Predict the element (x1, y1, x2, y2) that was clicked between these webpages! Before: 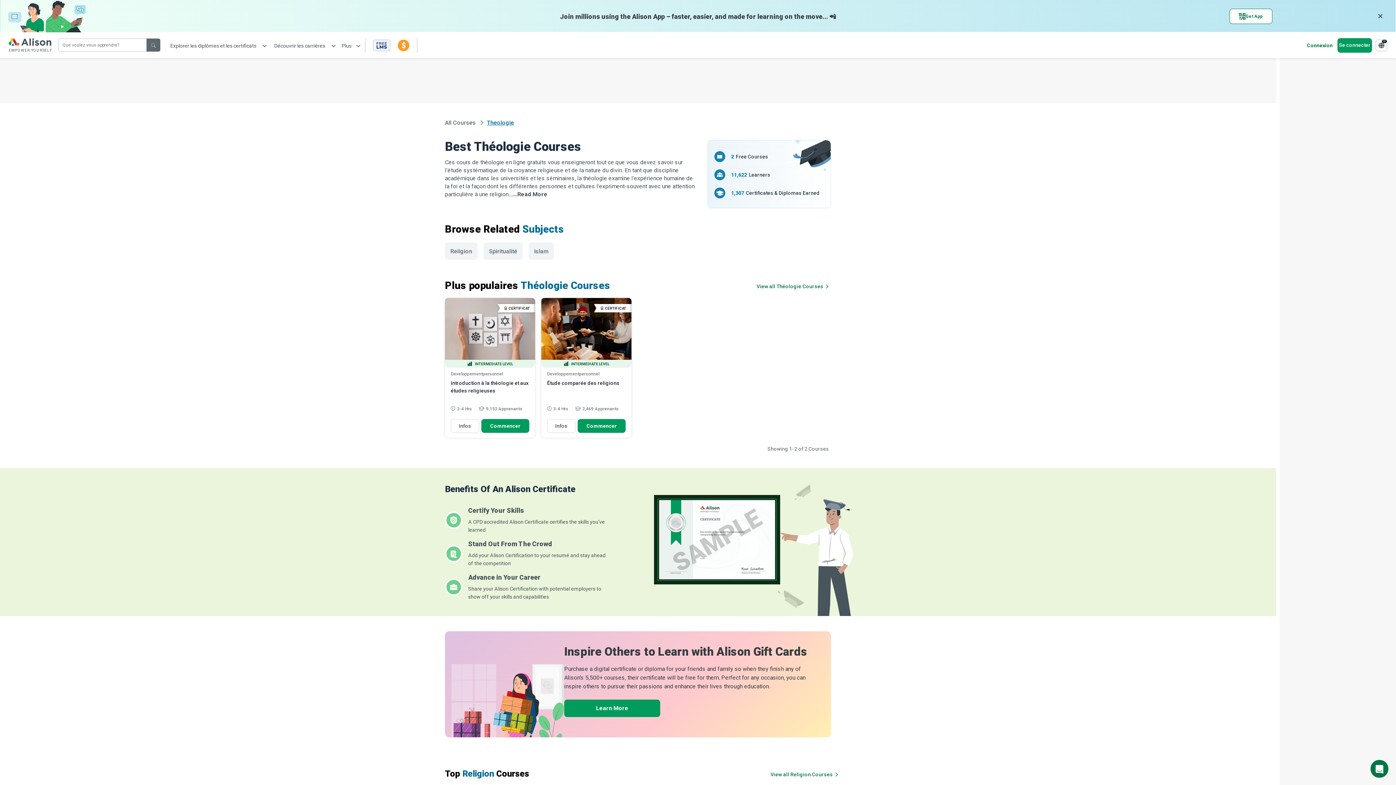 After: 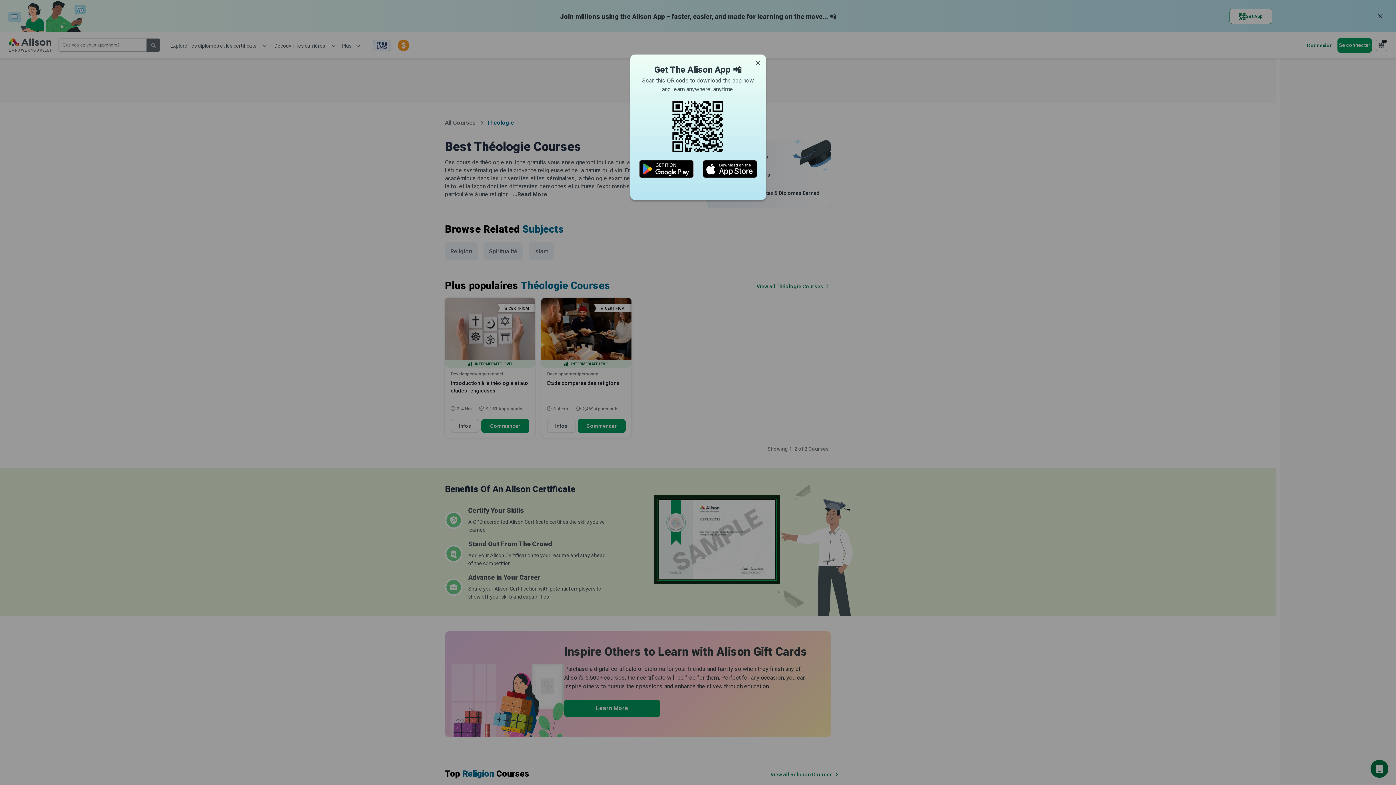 Action: label: Get App bbox: (1229, 8, 1272, 24)